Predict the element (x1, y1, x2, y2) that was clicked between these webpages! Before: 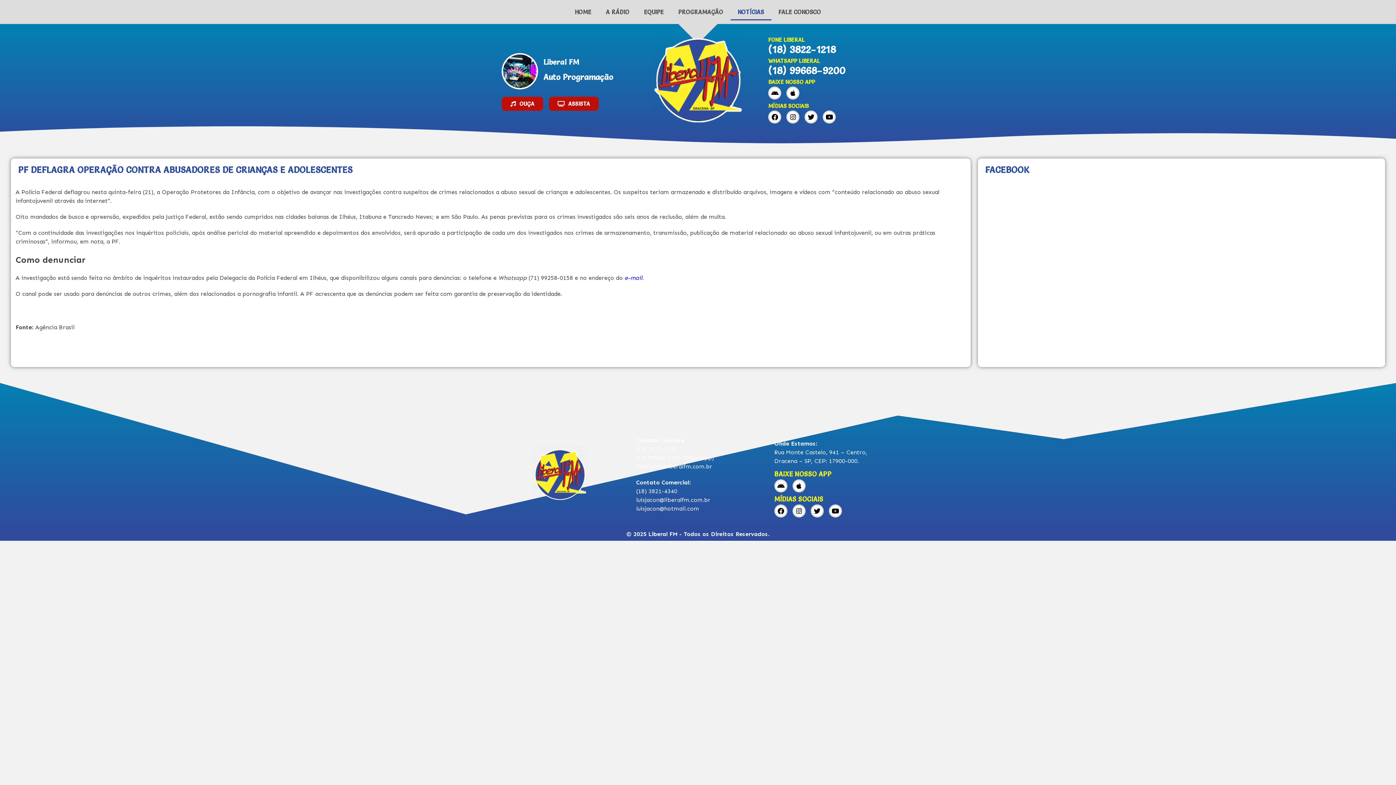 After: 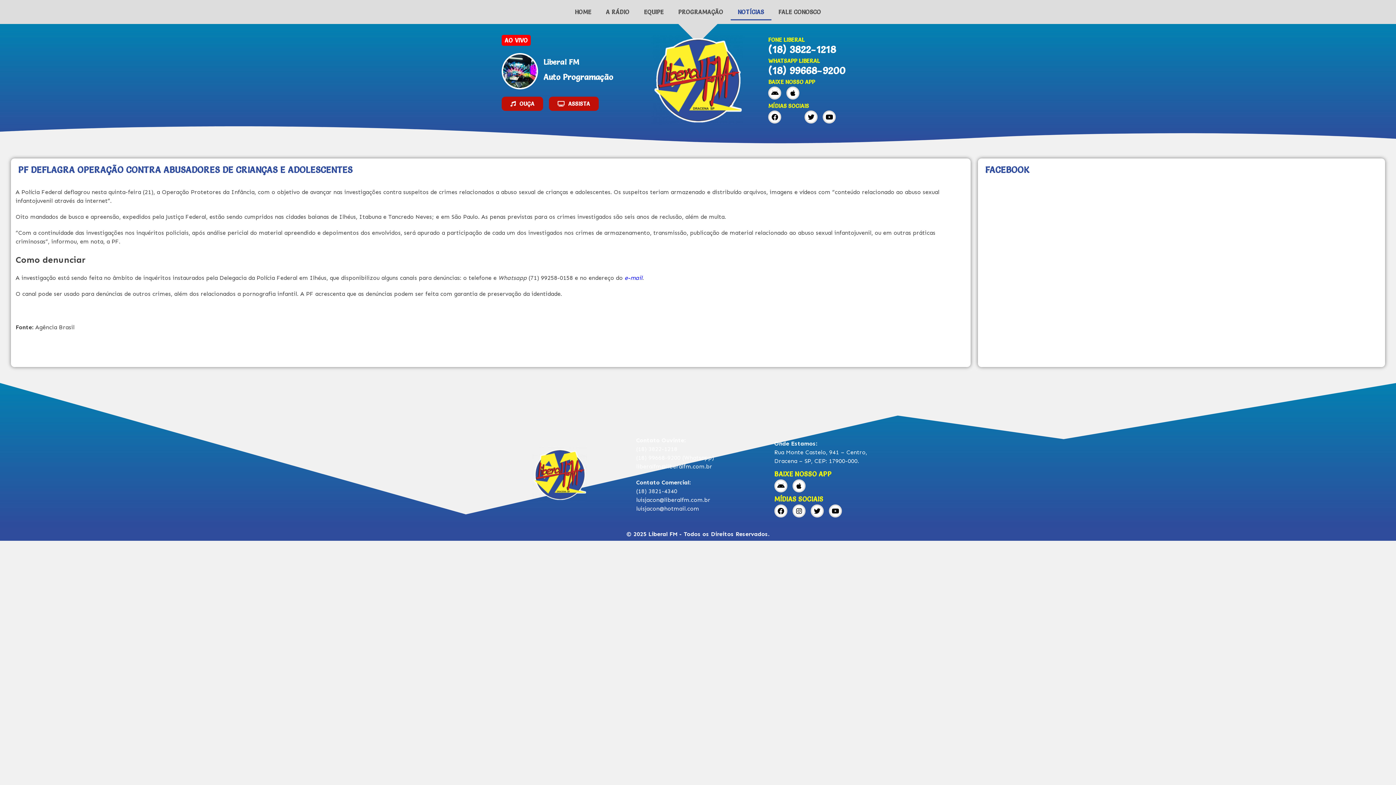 Action: bbox: (786, 110, 799, 123) label: Instagram